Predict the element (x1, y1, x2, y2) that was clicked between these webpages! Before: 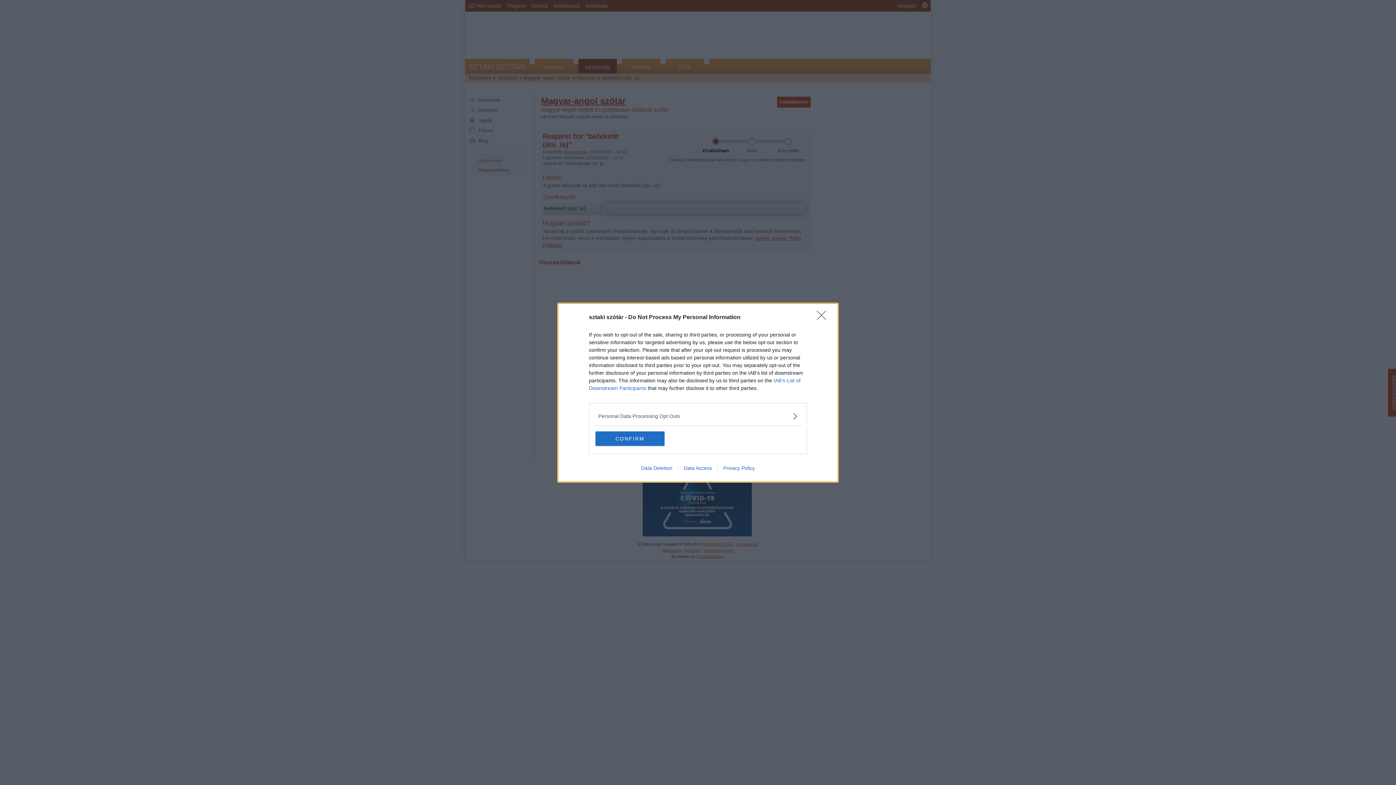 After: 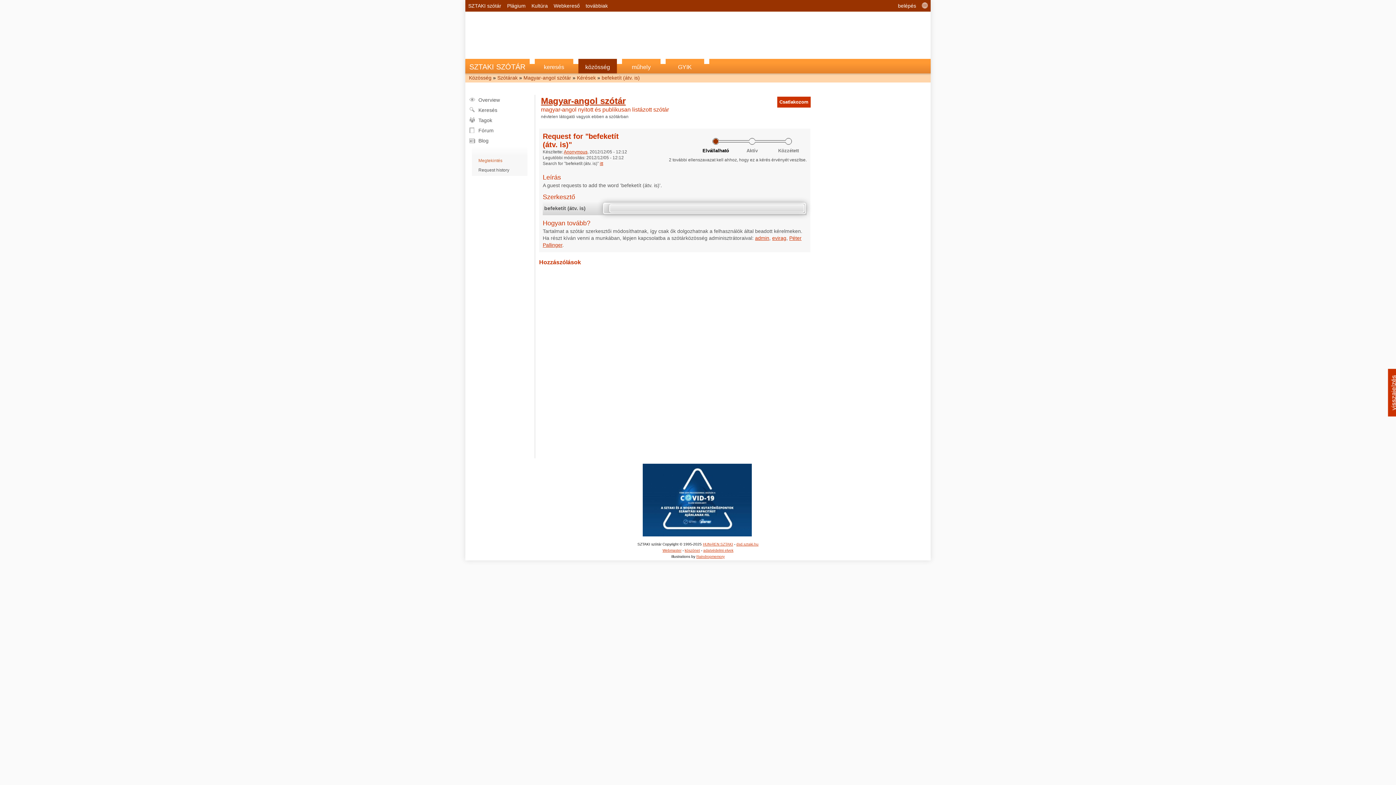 Action: label: CONFIRM bbox: (595, 431, 664, 446)